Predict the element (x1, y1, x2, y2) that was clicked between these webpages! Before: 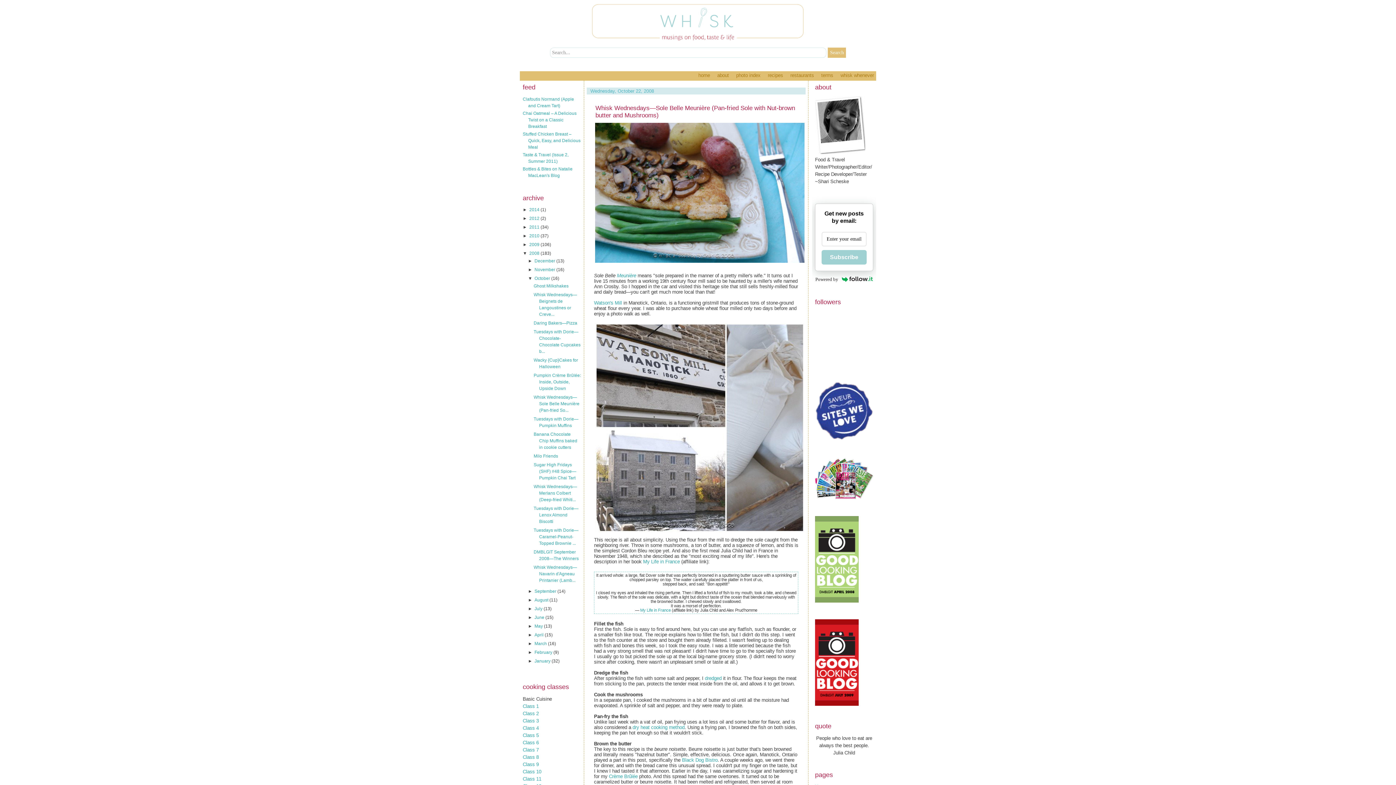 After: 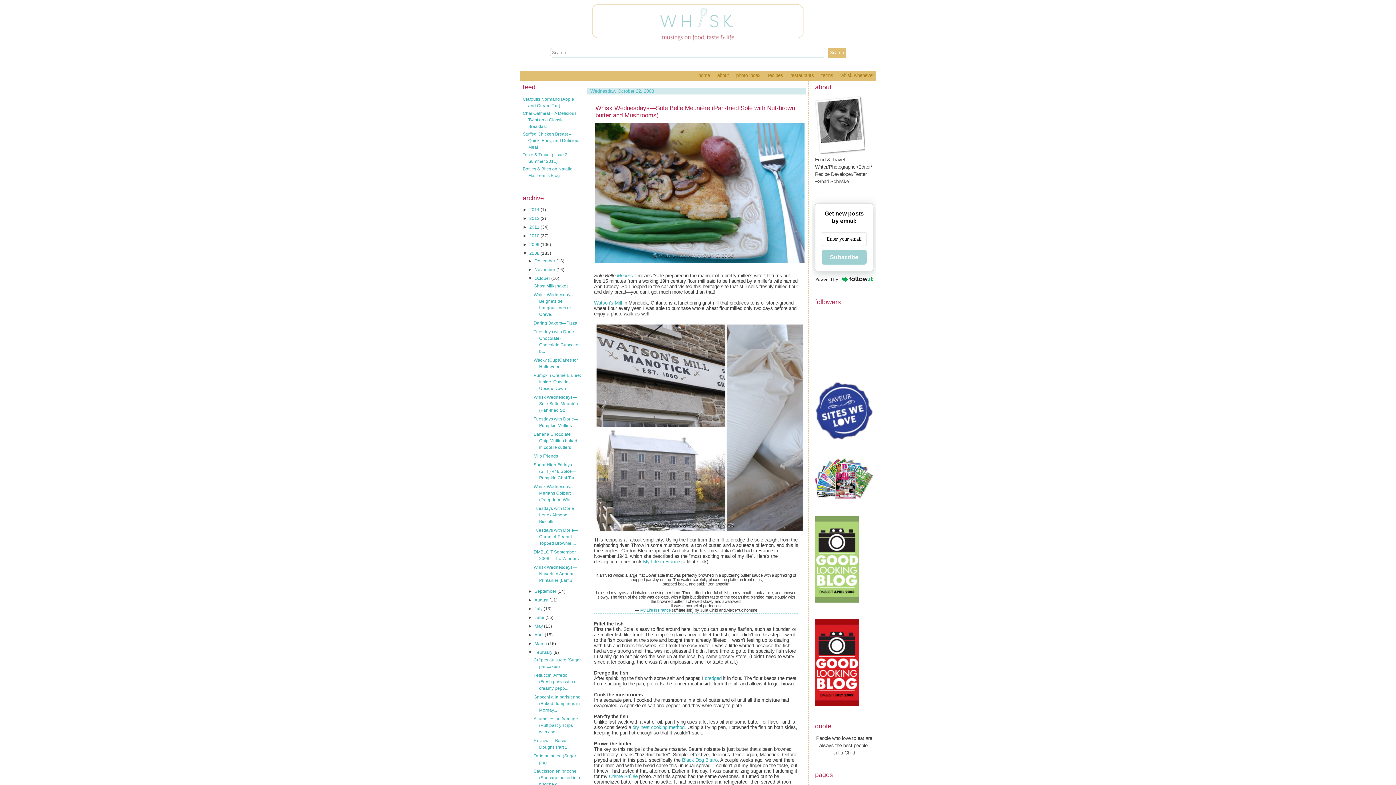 Action: bbox: (528, 650, 534, 655) label: ►  